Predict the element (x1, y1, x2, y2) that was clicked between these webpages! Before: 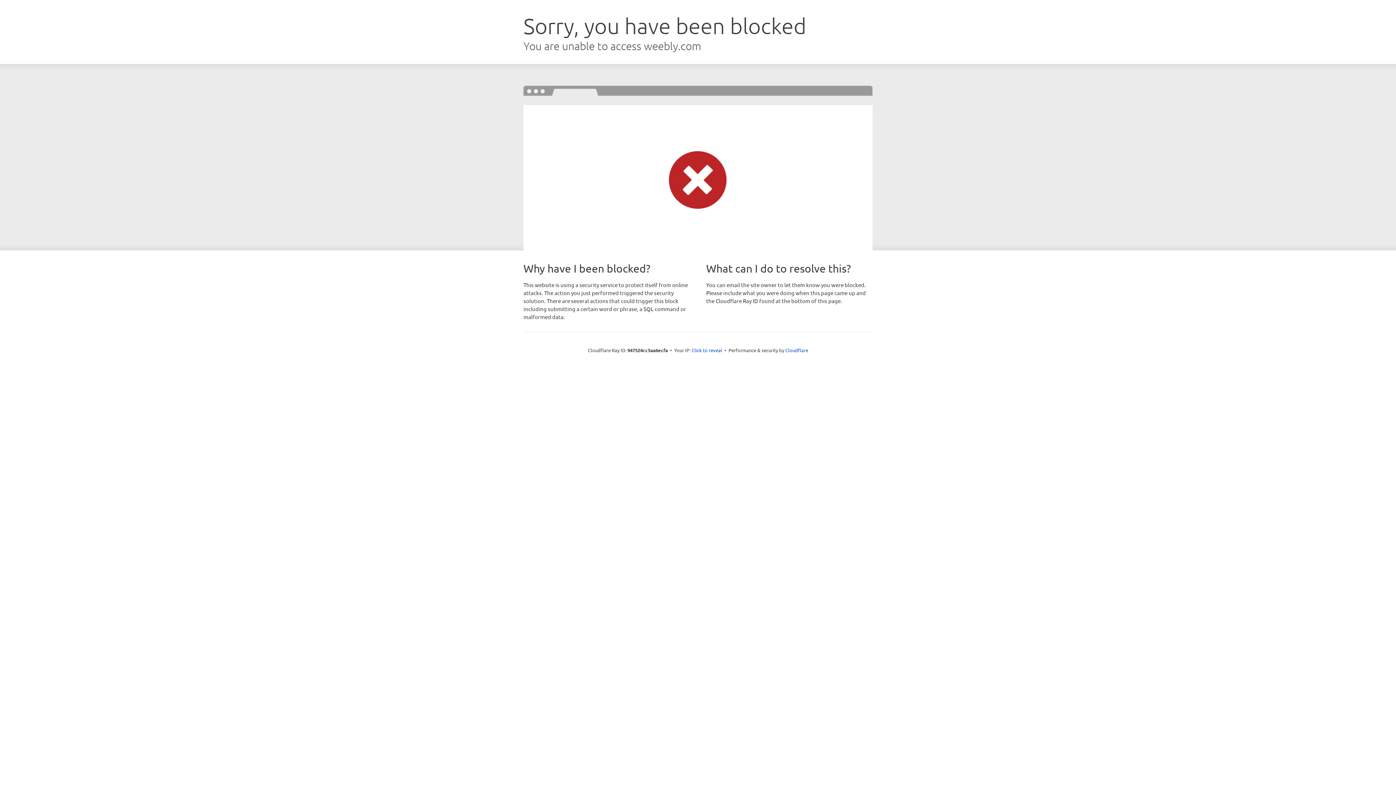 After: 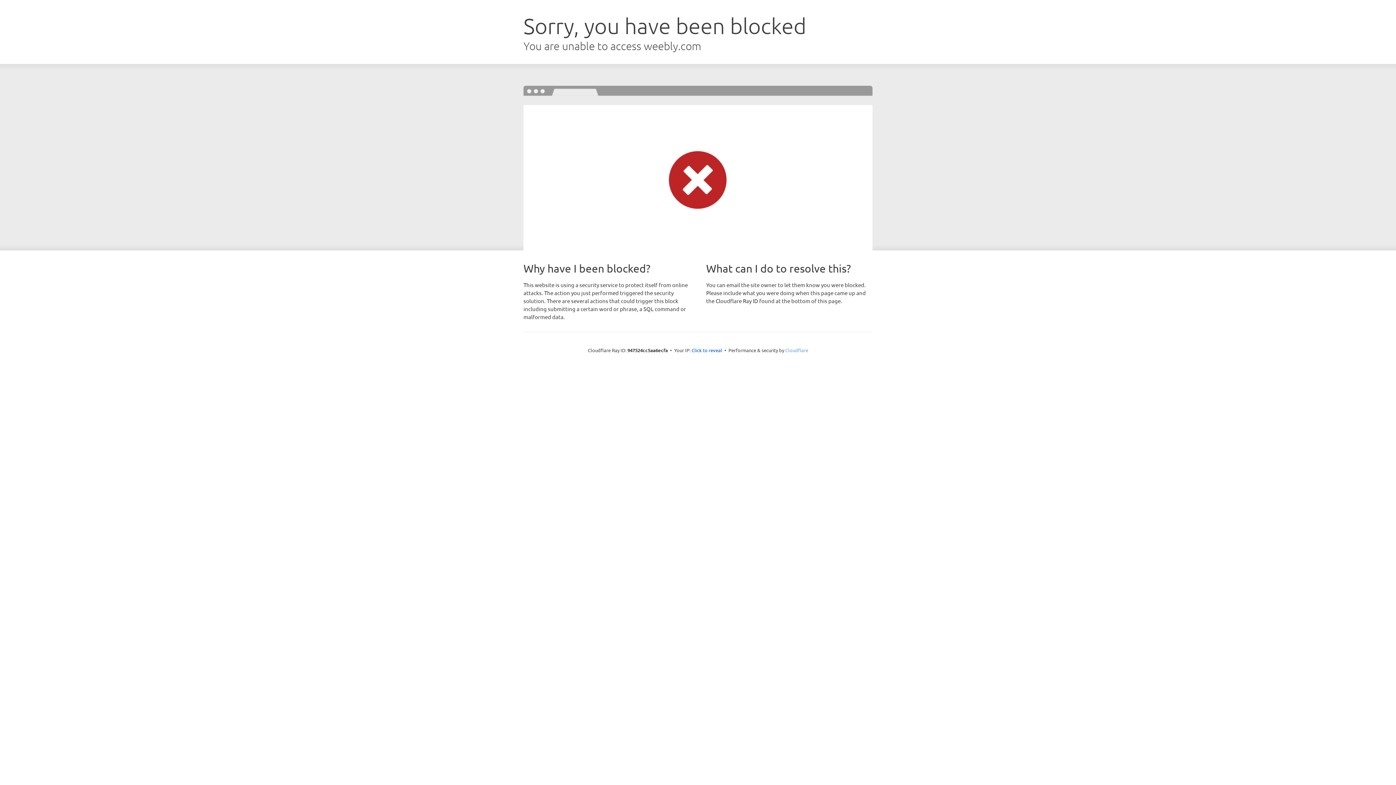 Action: bbox: (785, 347, 808, 353) label: Cloudflare